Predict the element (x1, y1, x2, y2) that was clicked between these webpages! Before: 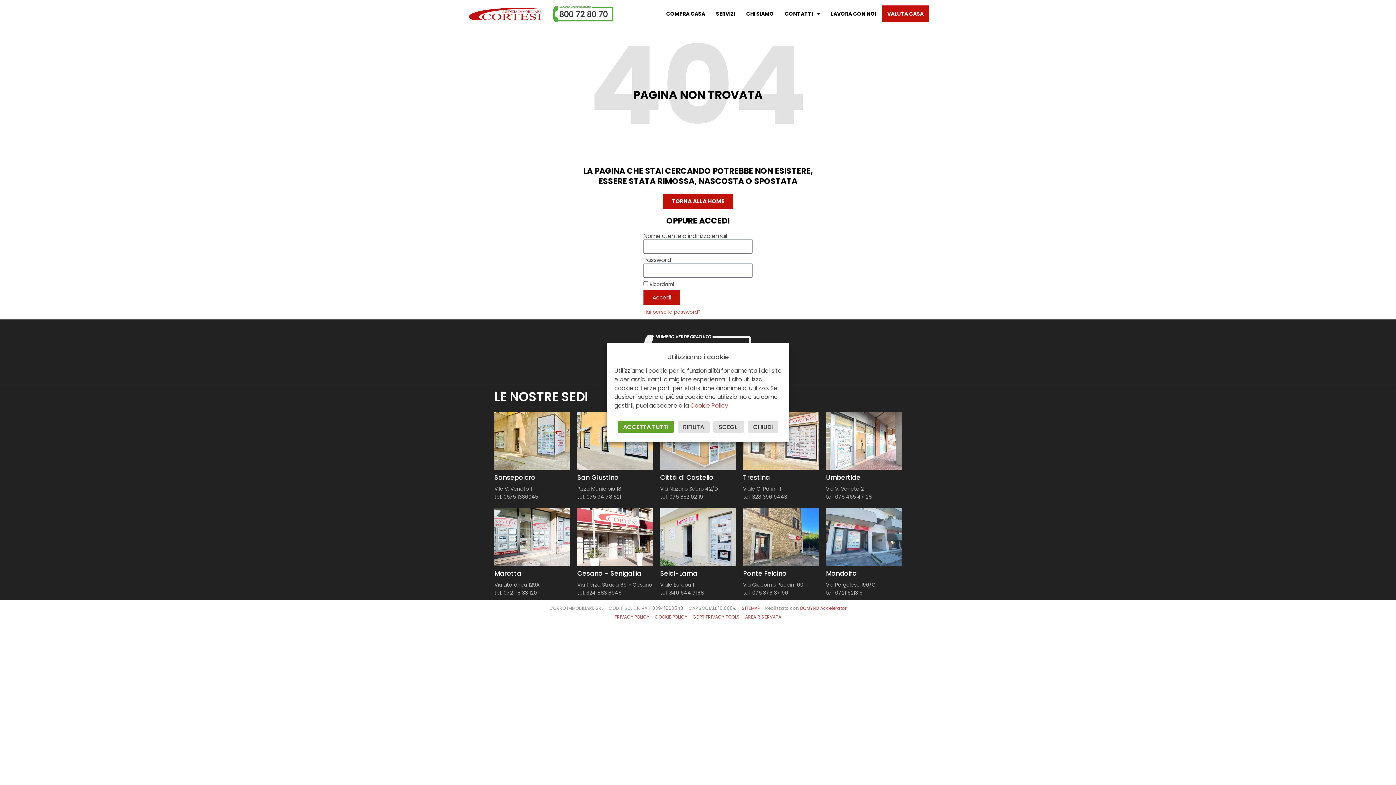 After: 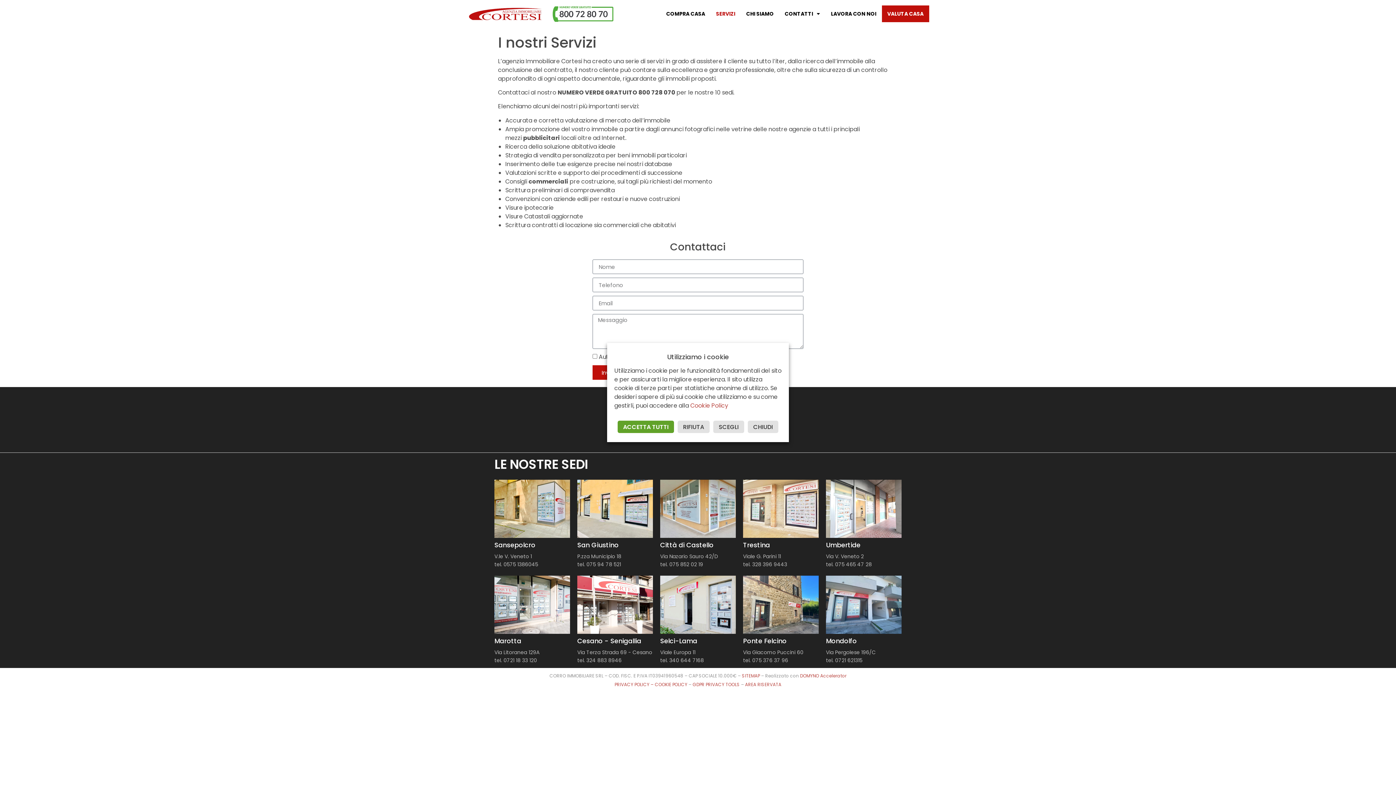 Action: label: SERVIZI bbox: (710, 5, 740, 22)